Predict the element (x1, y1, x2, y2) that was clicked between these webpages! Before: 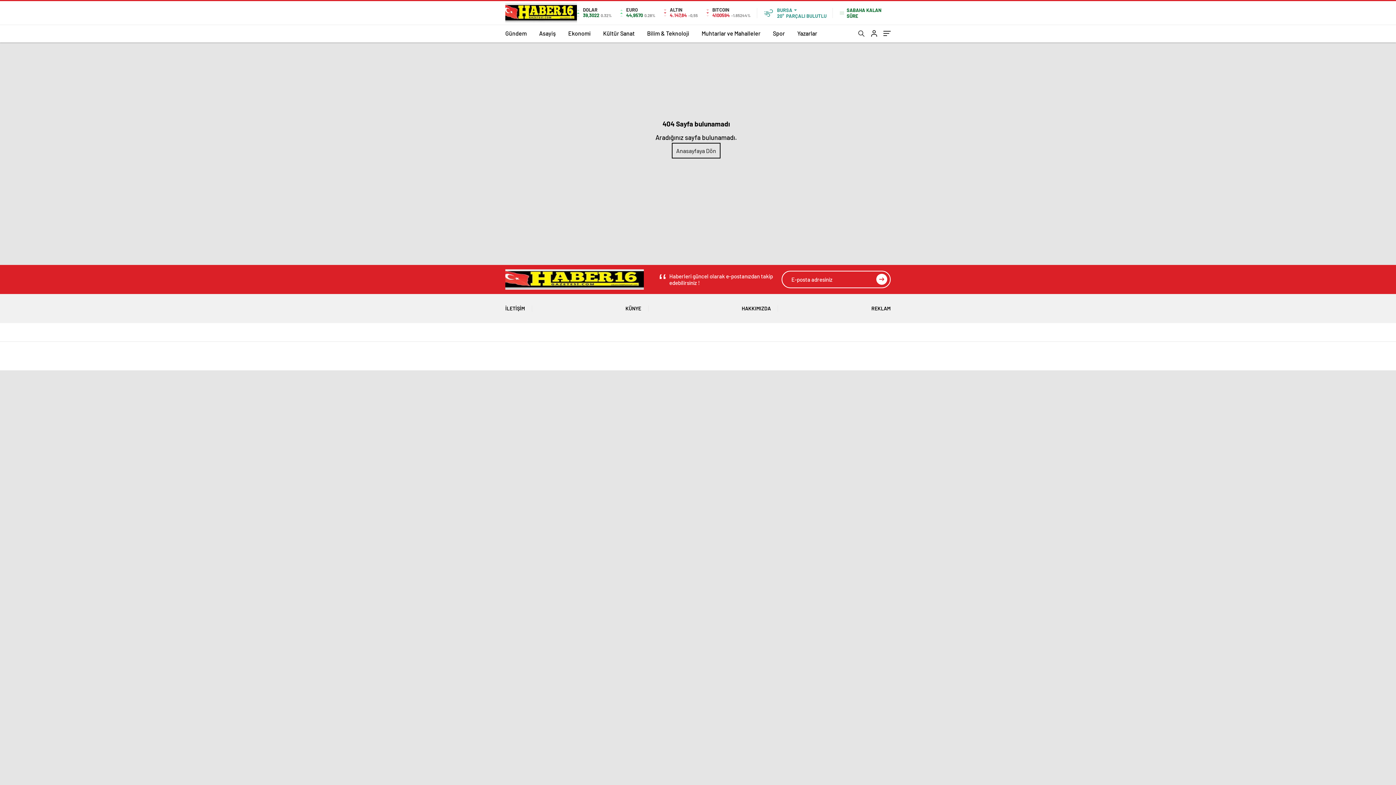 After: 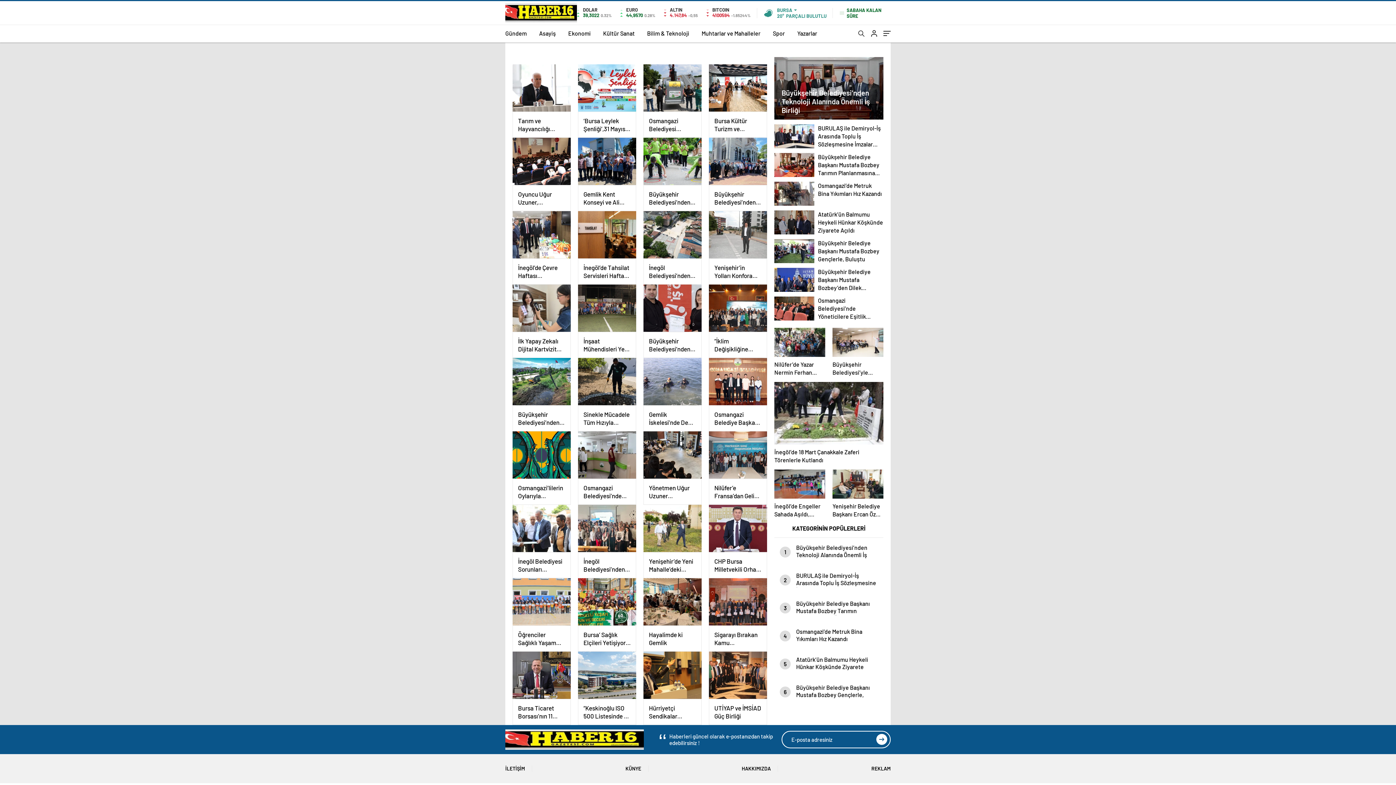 Action: label: Gündem bbox: (505, 24, 526, 42)